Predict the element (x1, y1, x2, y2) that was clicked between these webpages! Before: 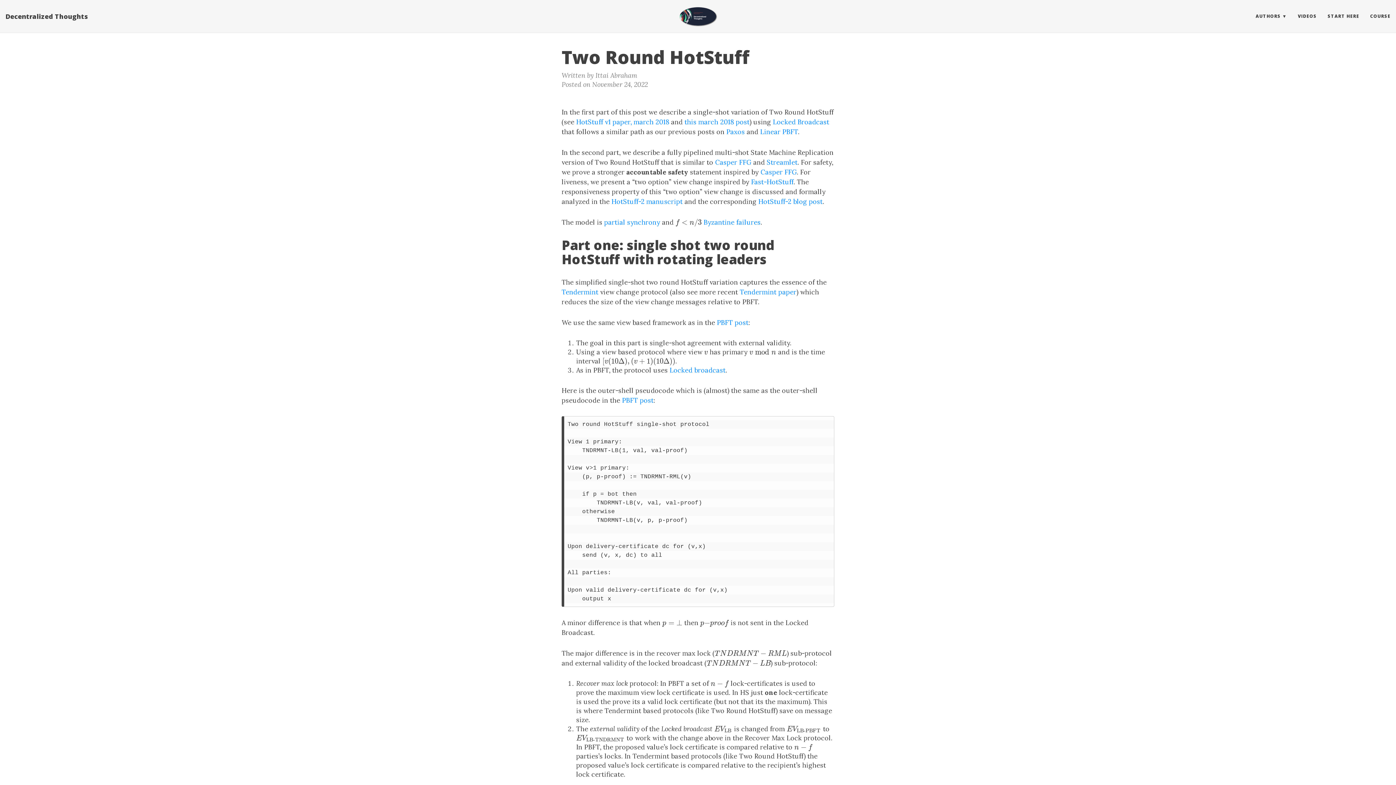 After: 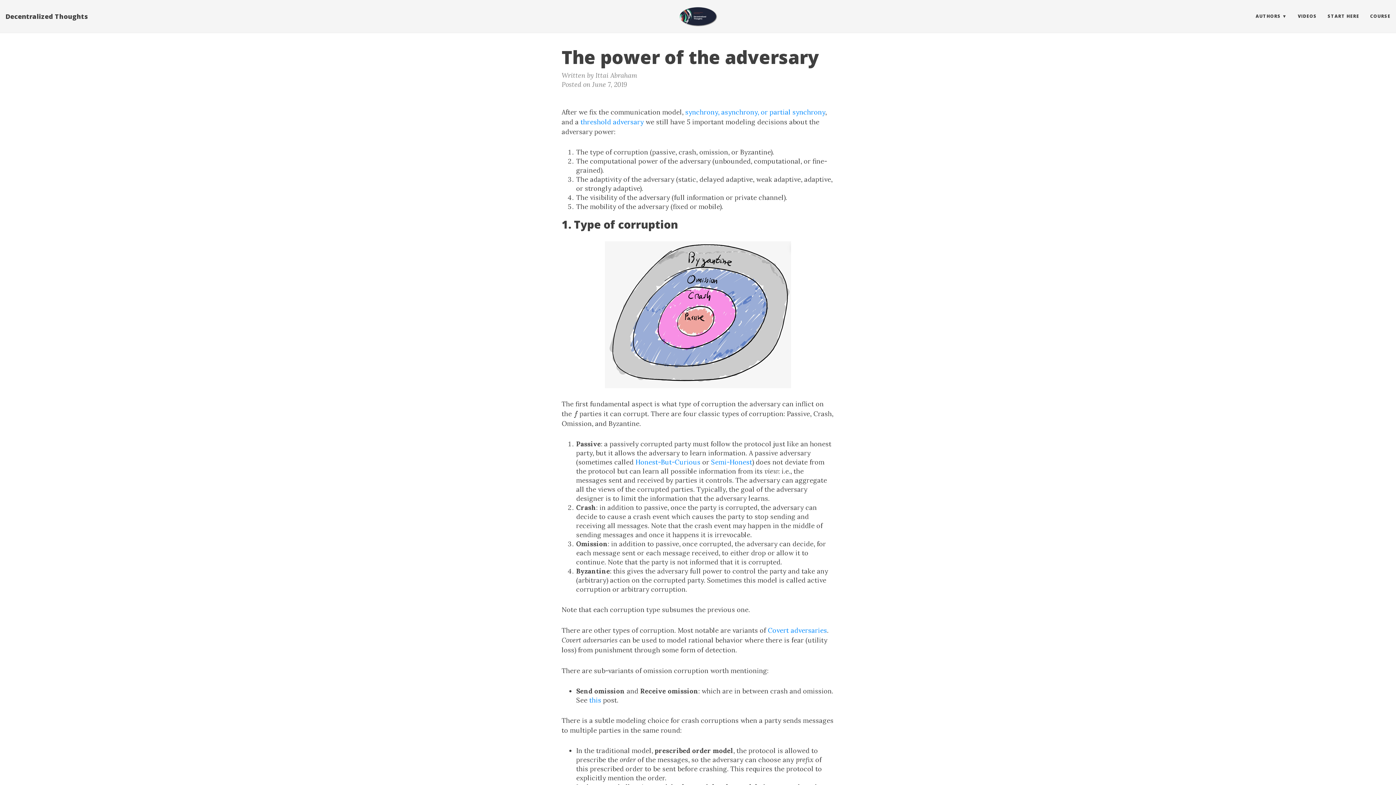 Action: label: Byzantine failures bbox: (703, 218, 760, 226)